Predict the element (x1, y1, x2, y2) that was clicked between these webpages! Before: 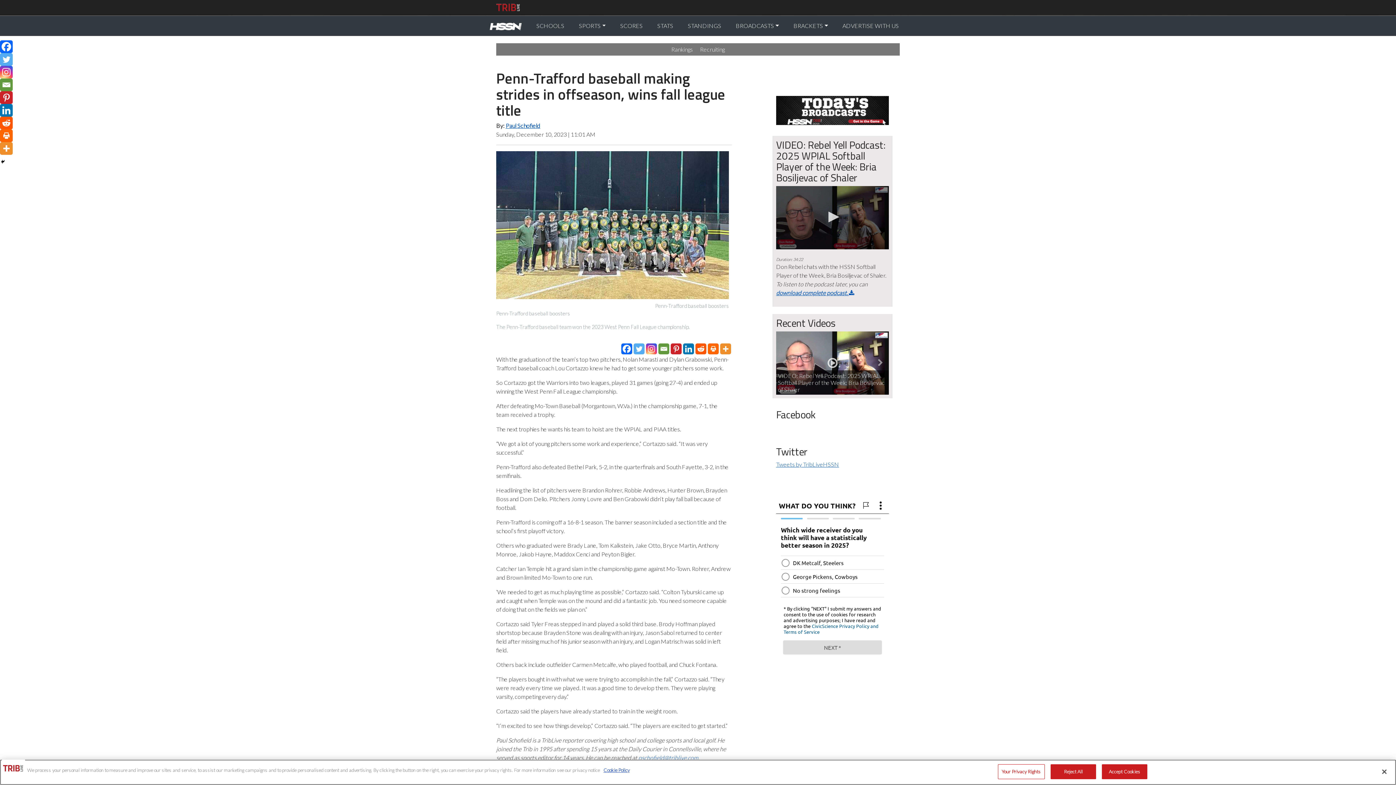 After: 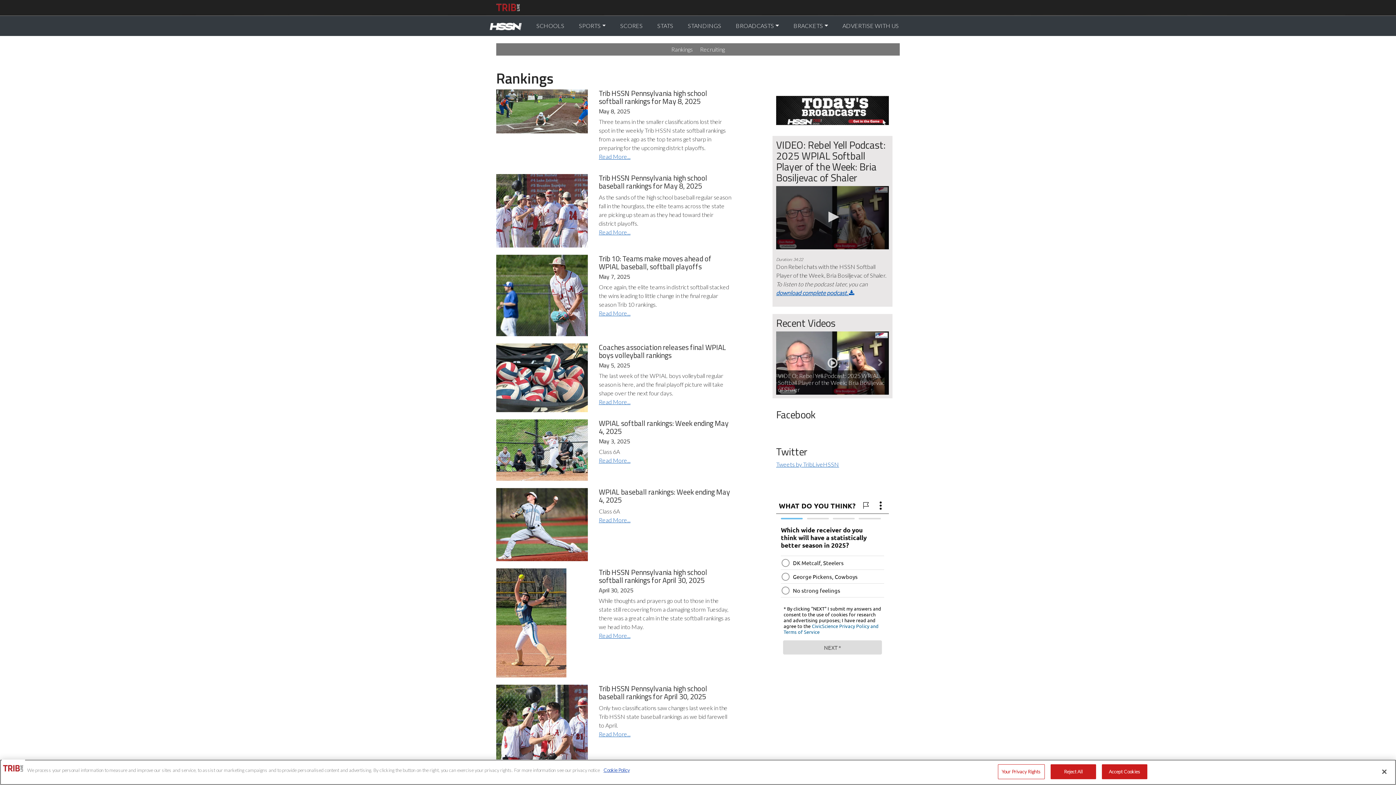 Action: label: Rankings bbox: (667, 43, 696, 55)